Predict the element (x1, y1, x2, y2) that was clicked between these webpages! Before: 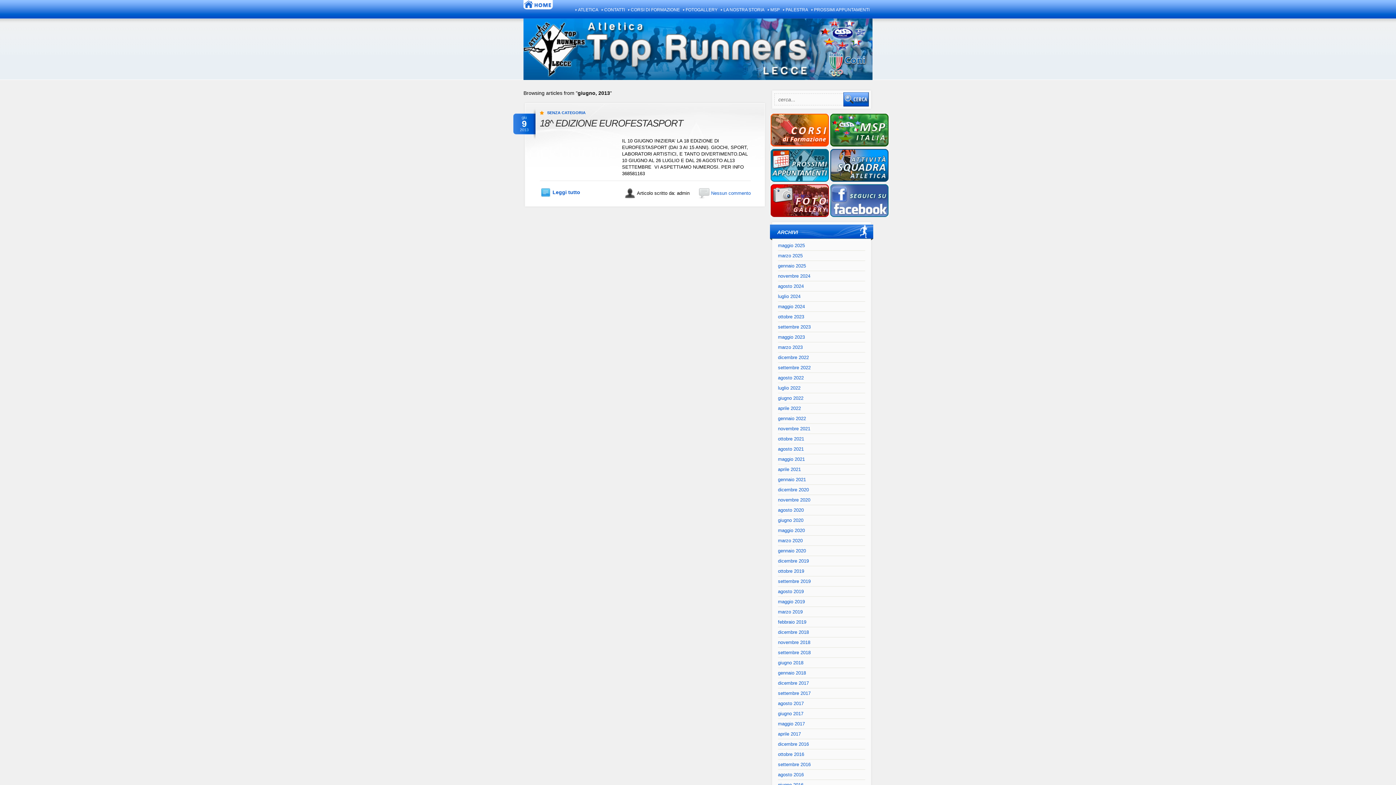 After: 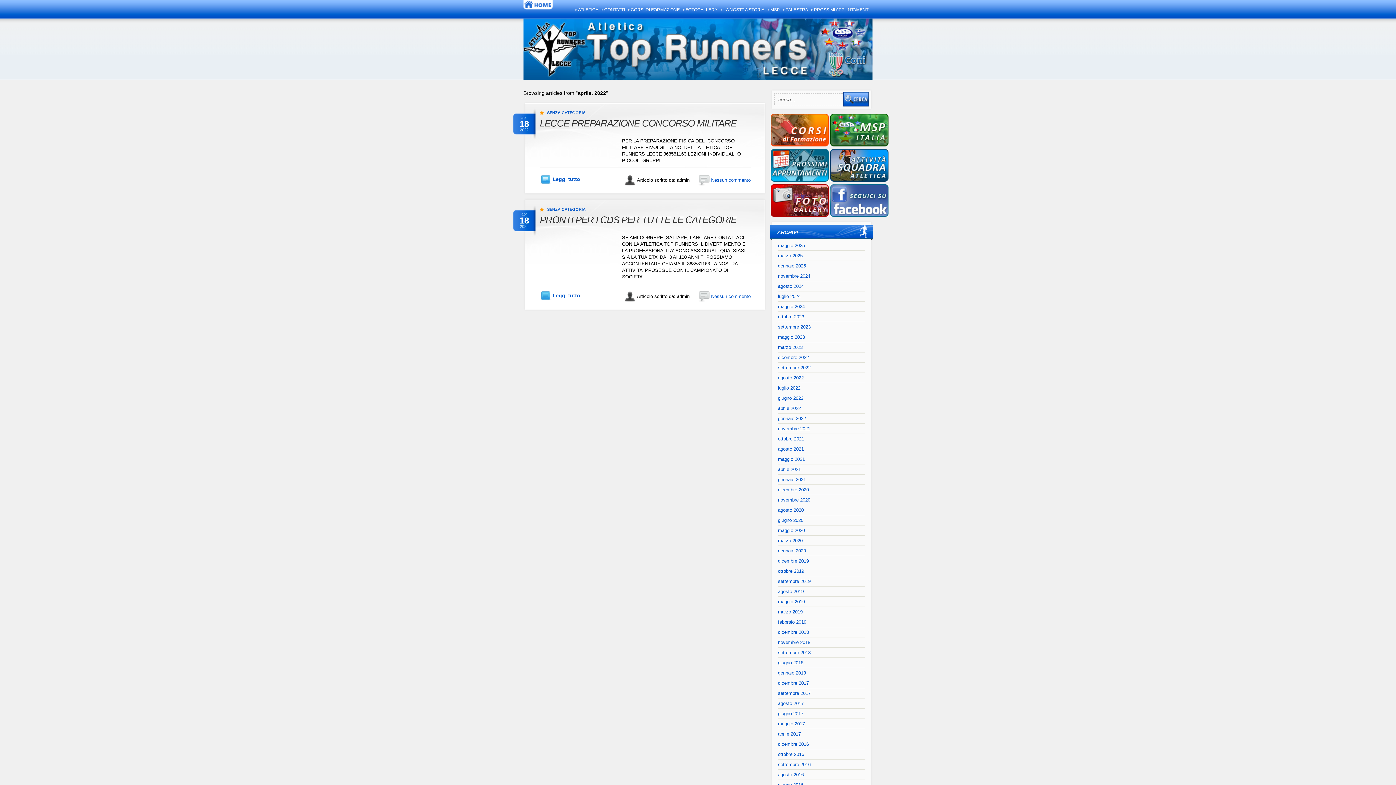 Action: bbox: (778, 405, 801, 411) label: aprile 2022